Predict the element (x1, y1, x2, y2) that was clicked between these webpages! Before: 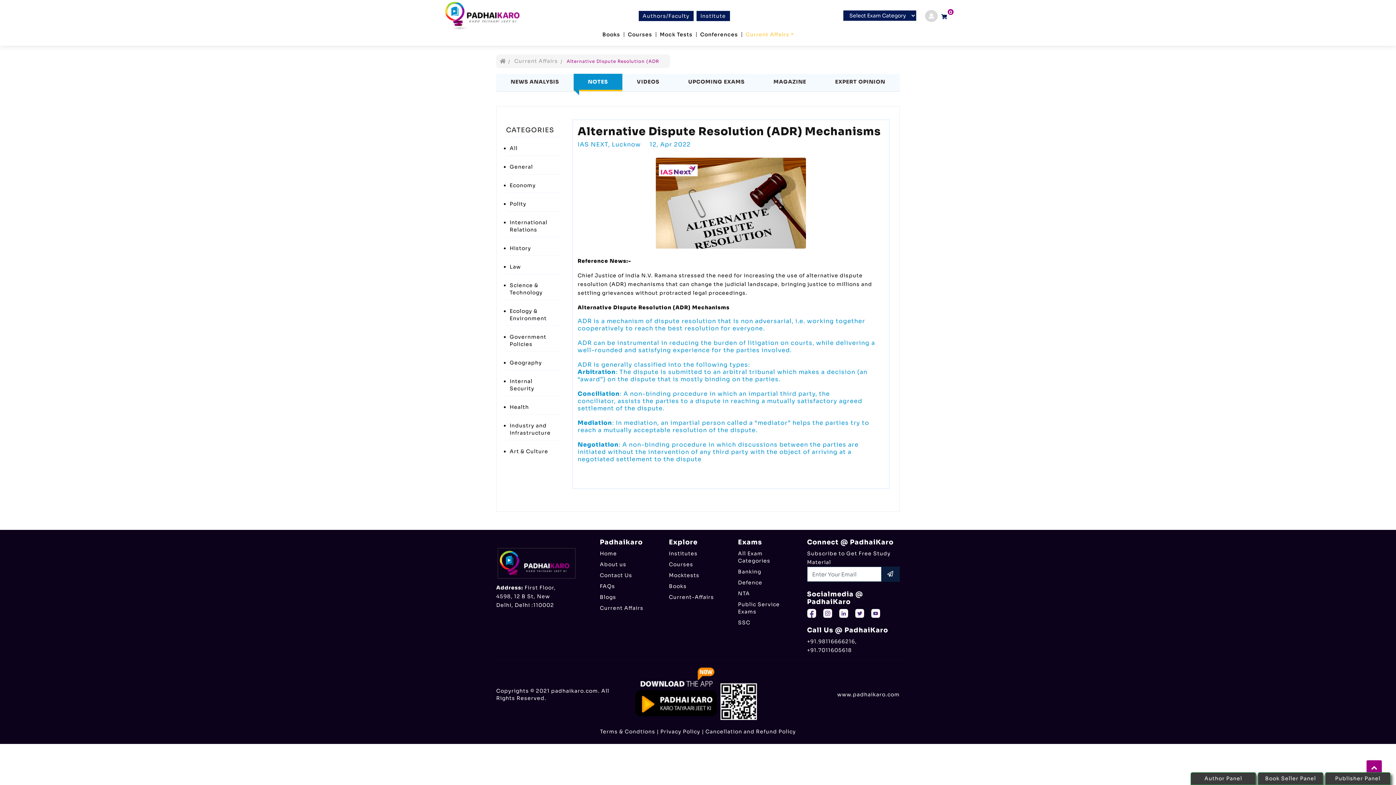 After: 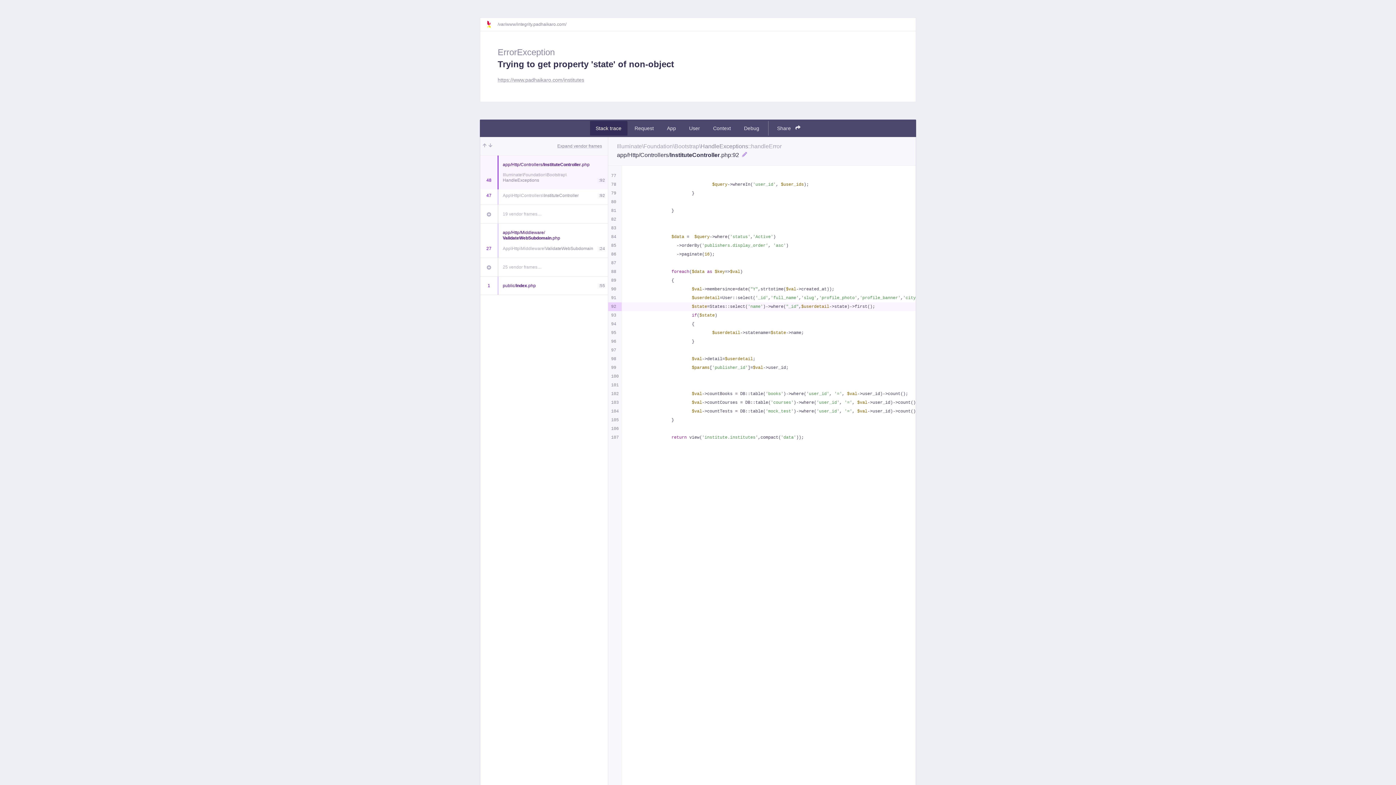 Action: label: Institute bbox: (696, 10, 730, 21)